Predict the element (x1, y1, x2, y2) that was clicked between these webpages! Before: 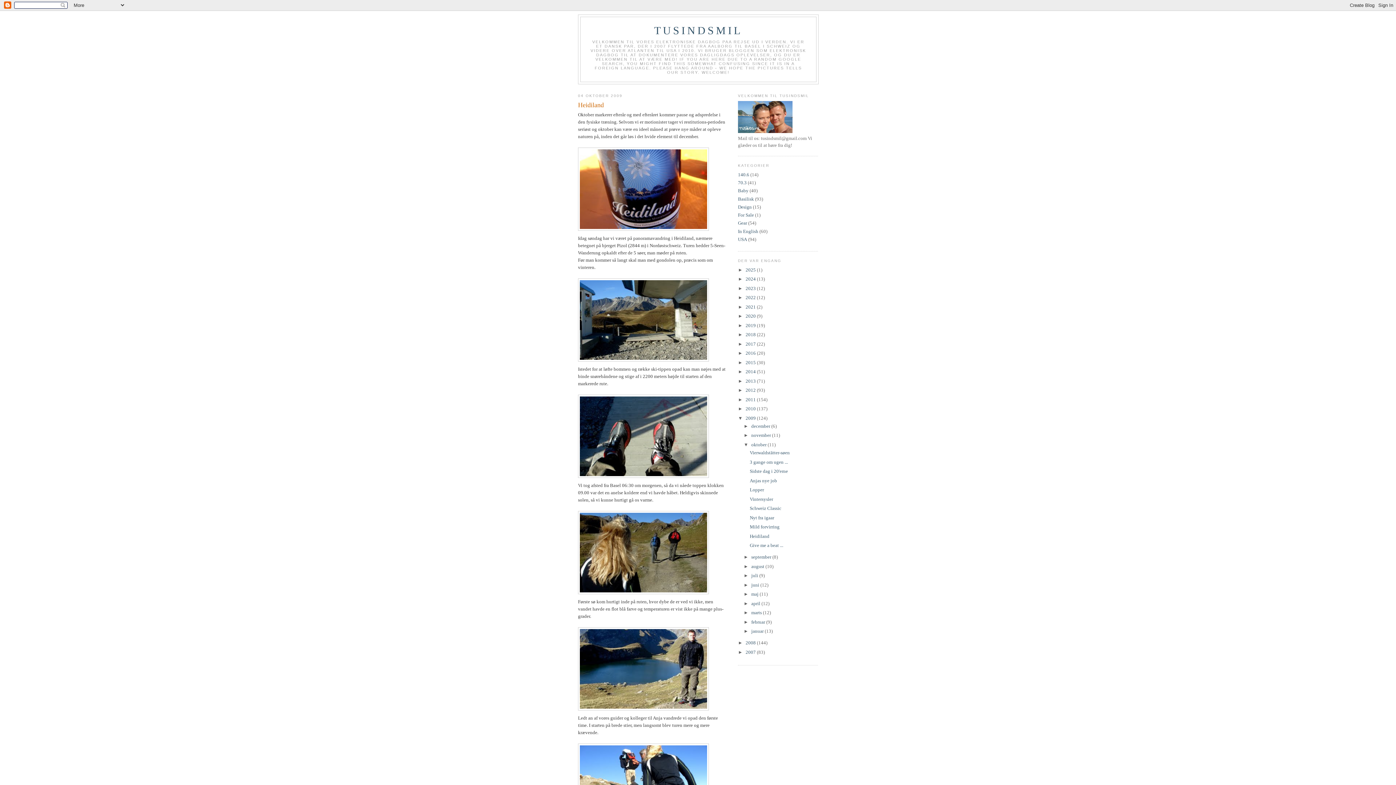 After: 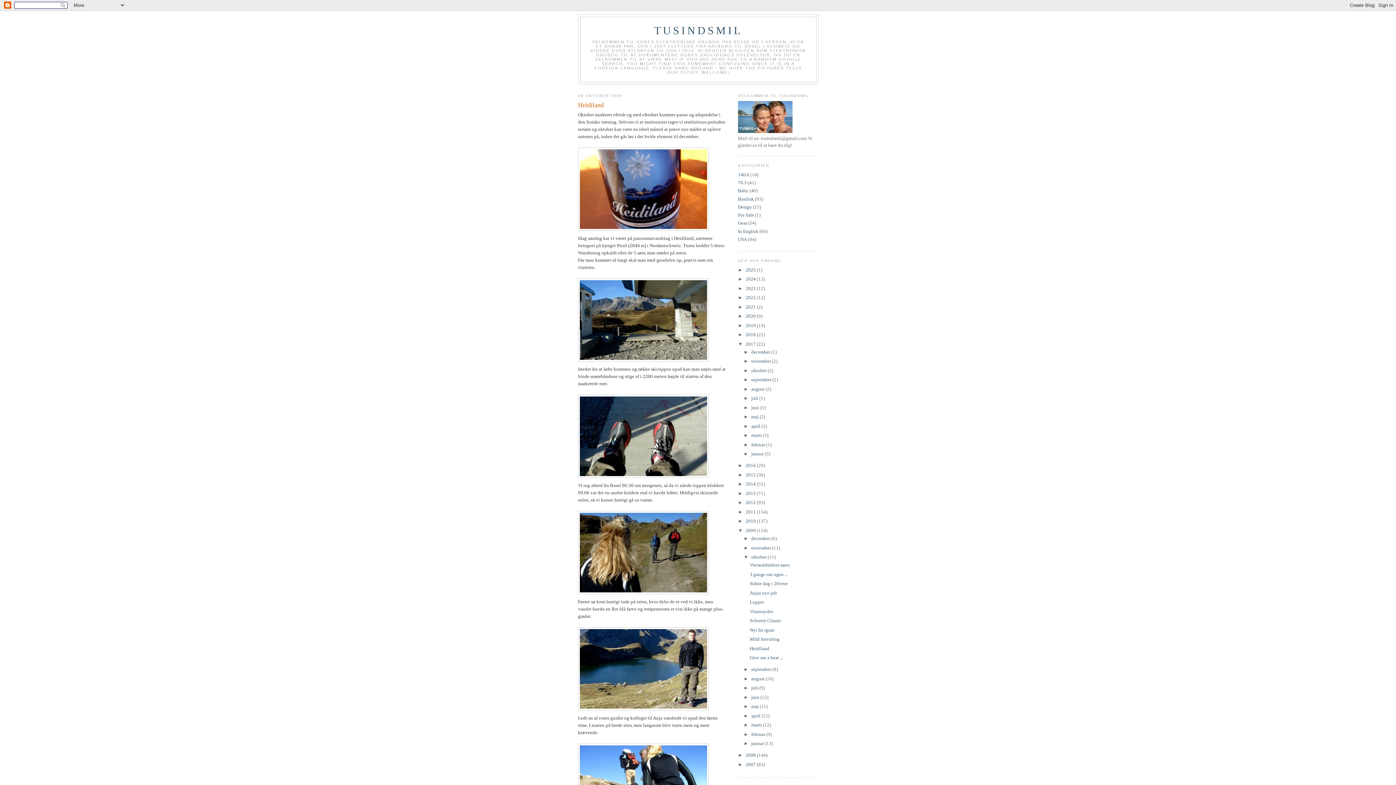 Action: bbox: (738, 341, 745, 346) label: ►  